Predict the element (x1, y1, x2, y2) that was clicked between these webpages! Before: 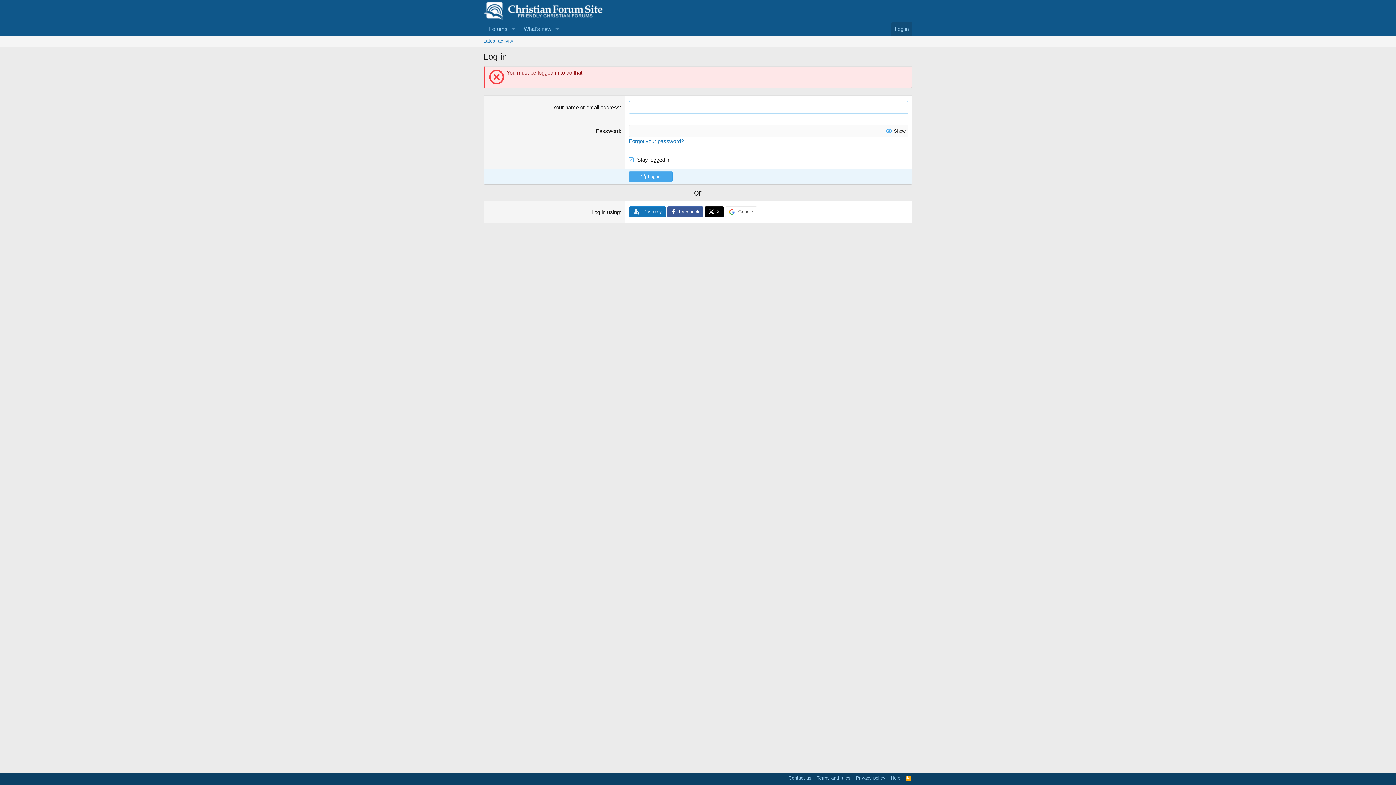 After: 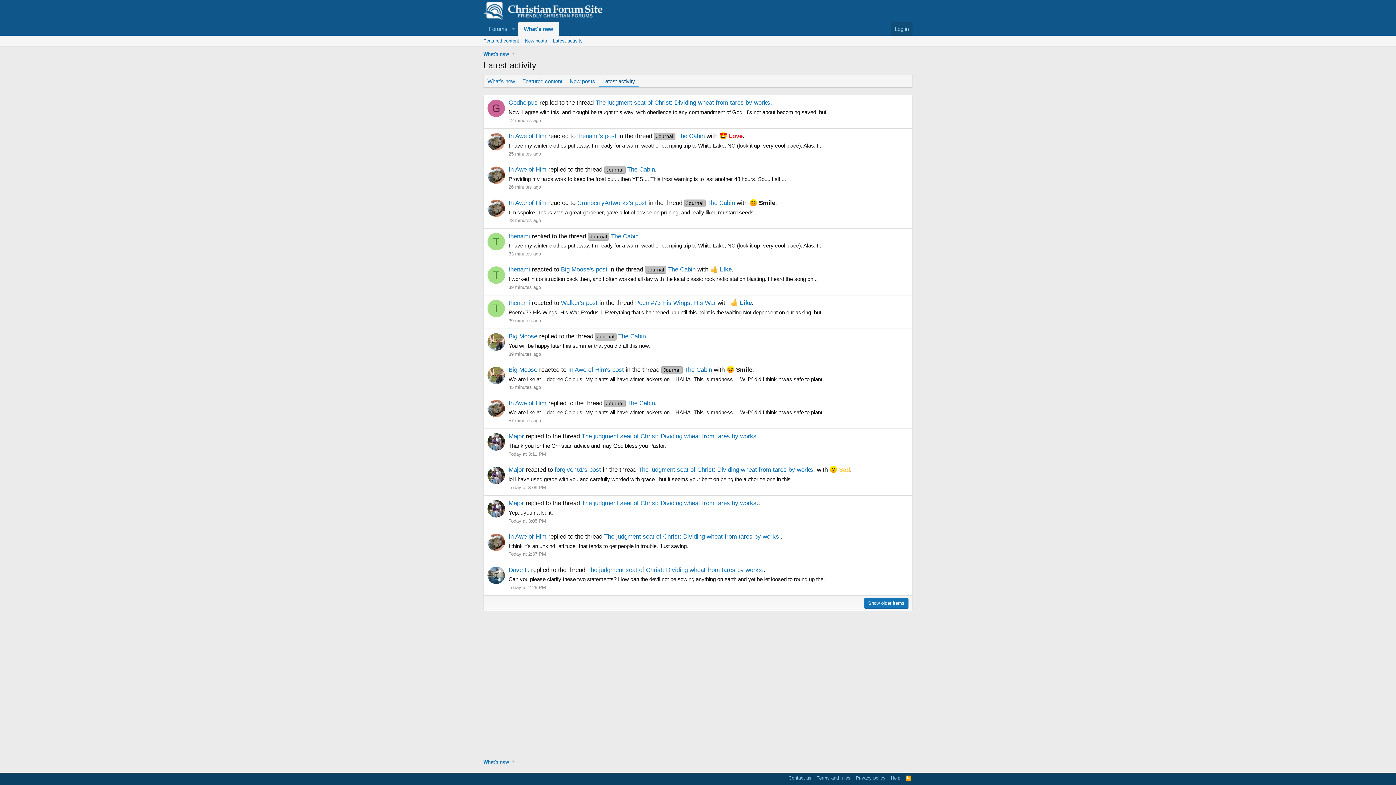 Action: label: Latest activity bbox: (480, 35, 516, 46)